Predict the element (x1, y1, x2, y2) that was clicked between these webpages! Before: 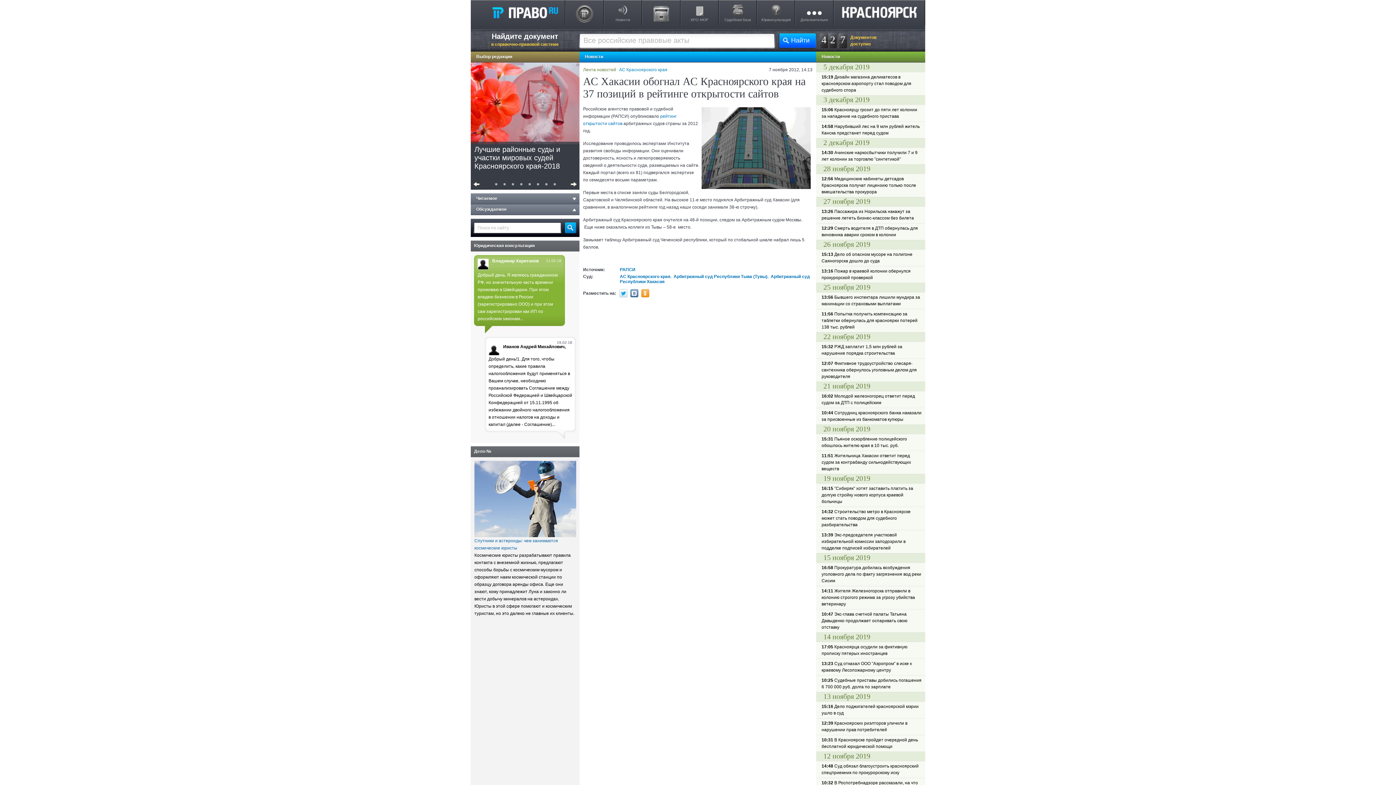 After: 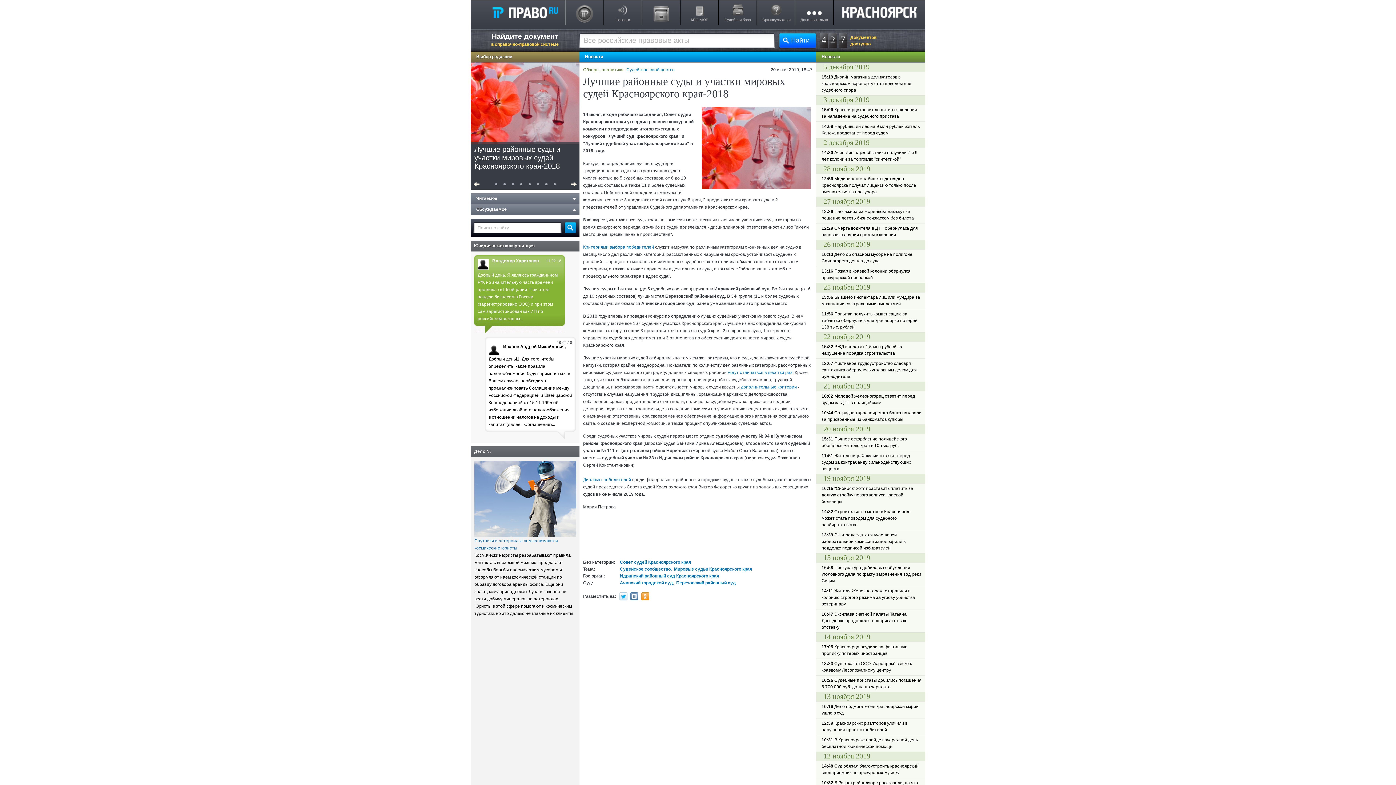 Action: bbox: (474, 145, 560, 170) label: Лучшие районные суды и участки мировых судей Красноярского края-2018